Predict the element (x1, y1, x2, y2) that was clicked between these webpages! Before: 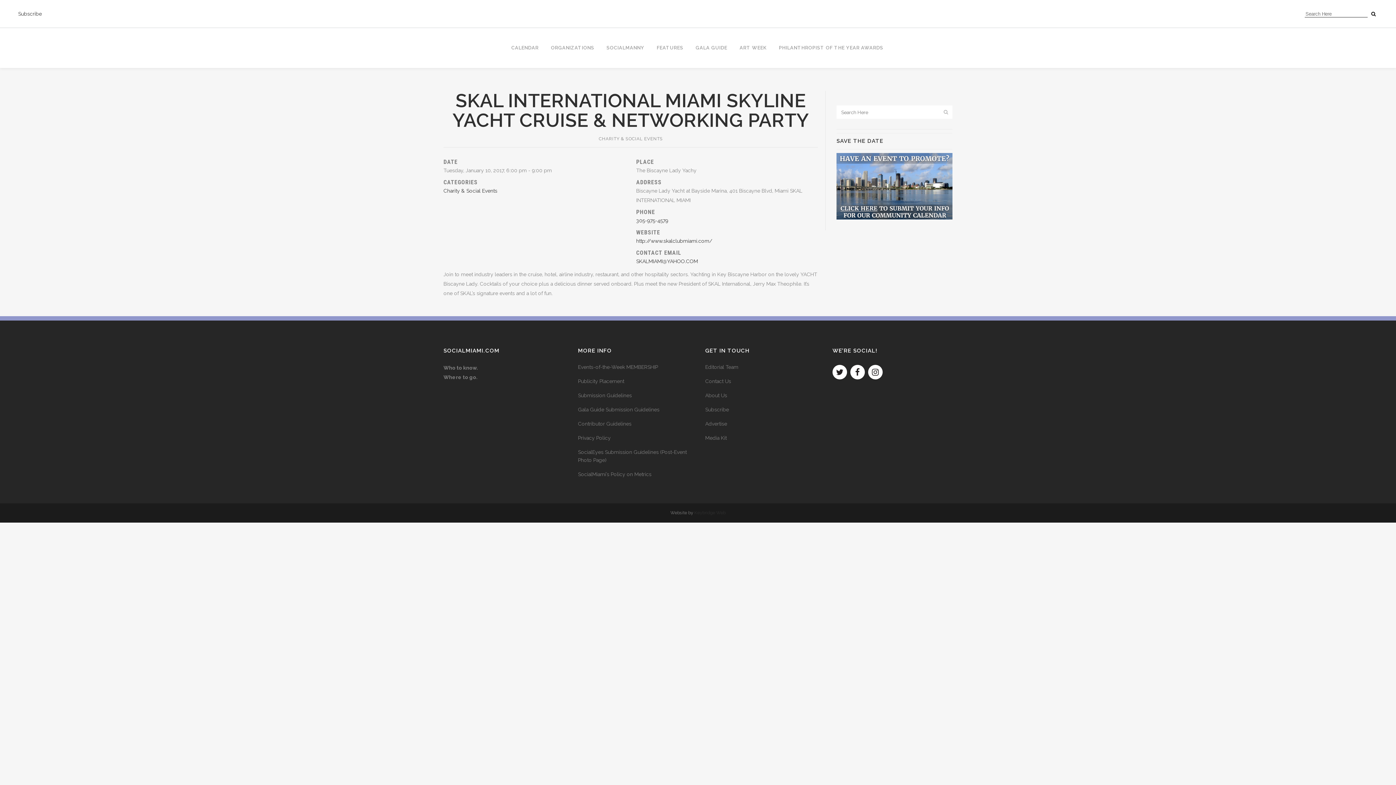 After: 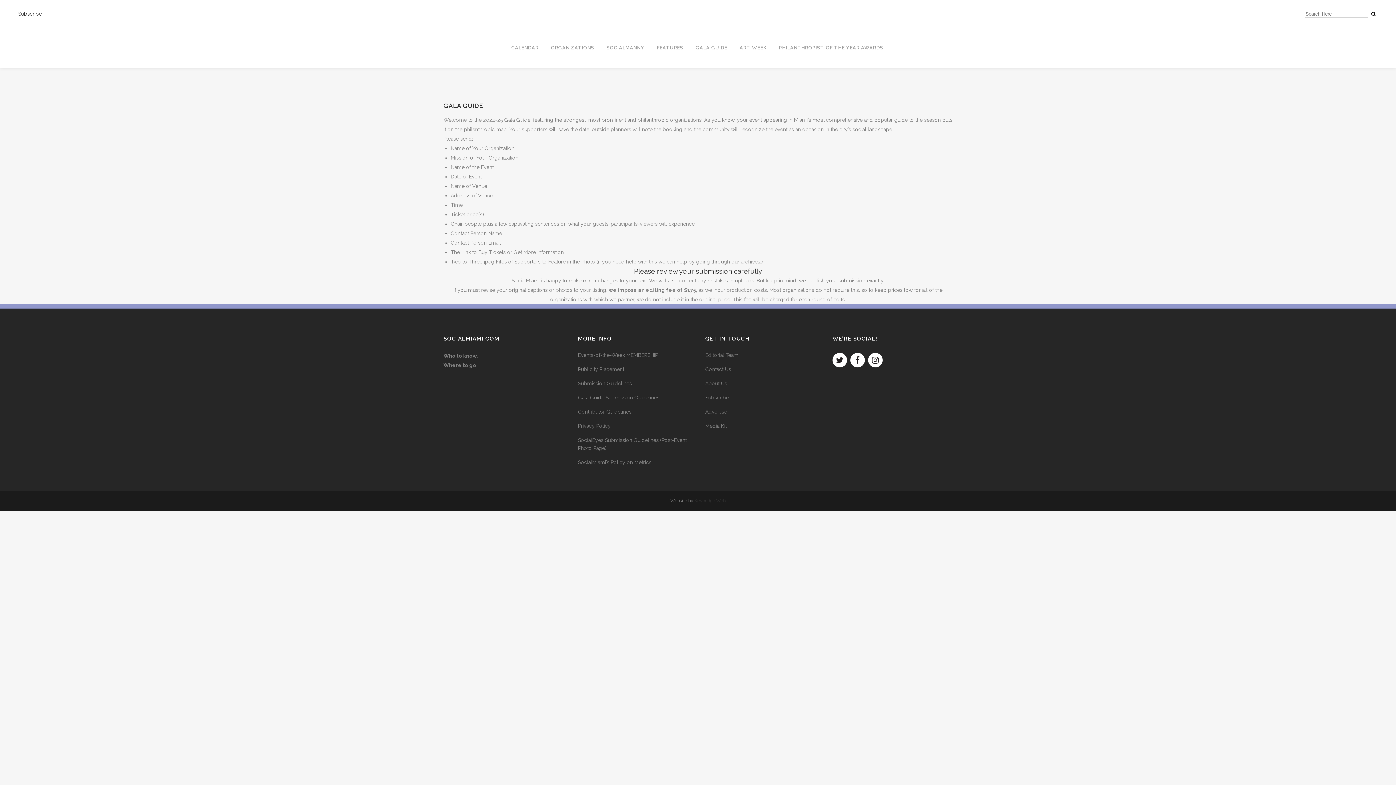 Action: label: Gala Guide Submission Guidelines bbox: (578, 405, 694, 413)